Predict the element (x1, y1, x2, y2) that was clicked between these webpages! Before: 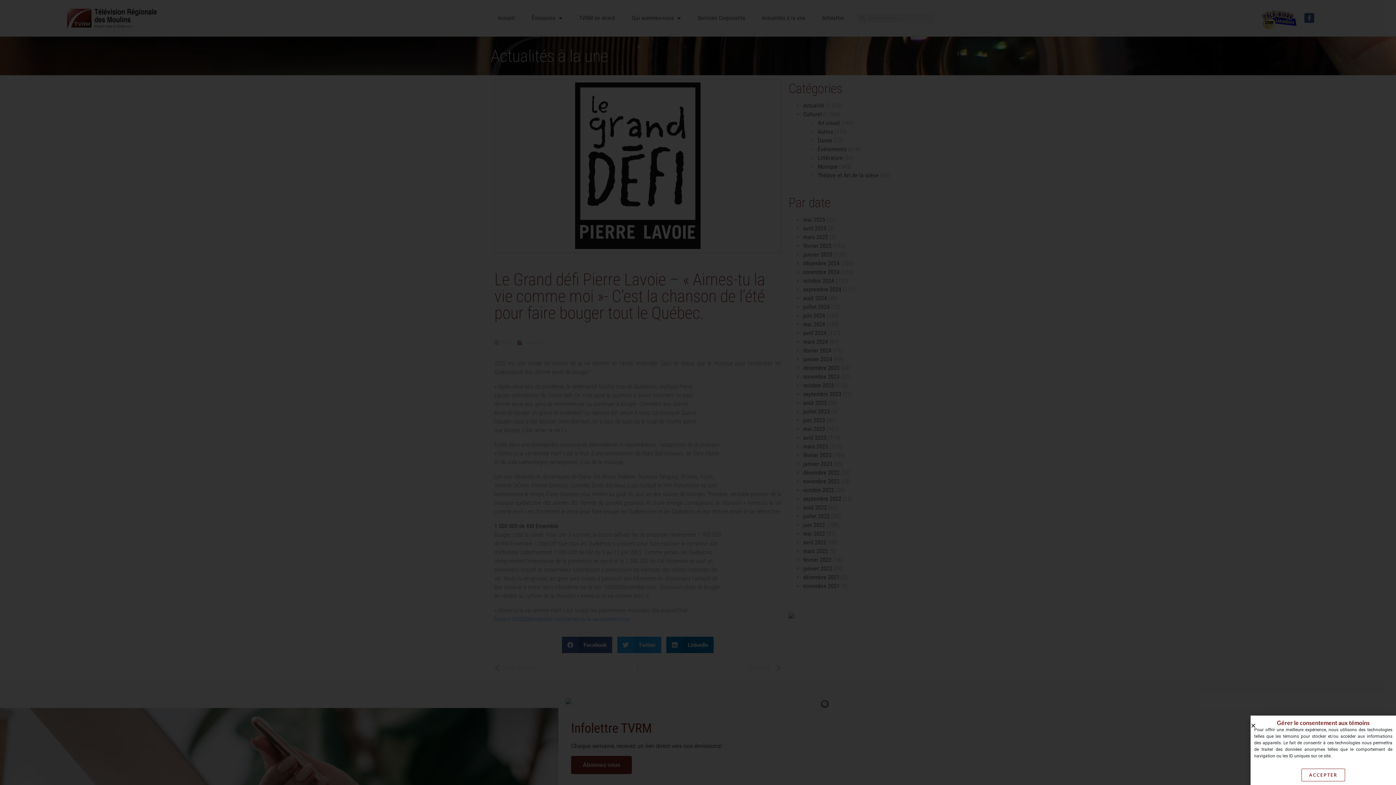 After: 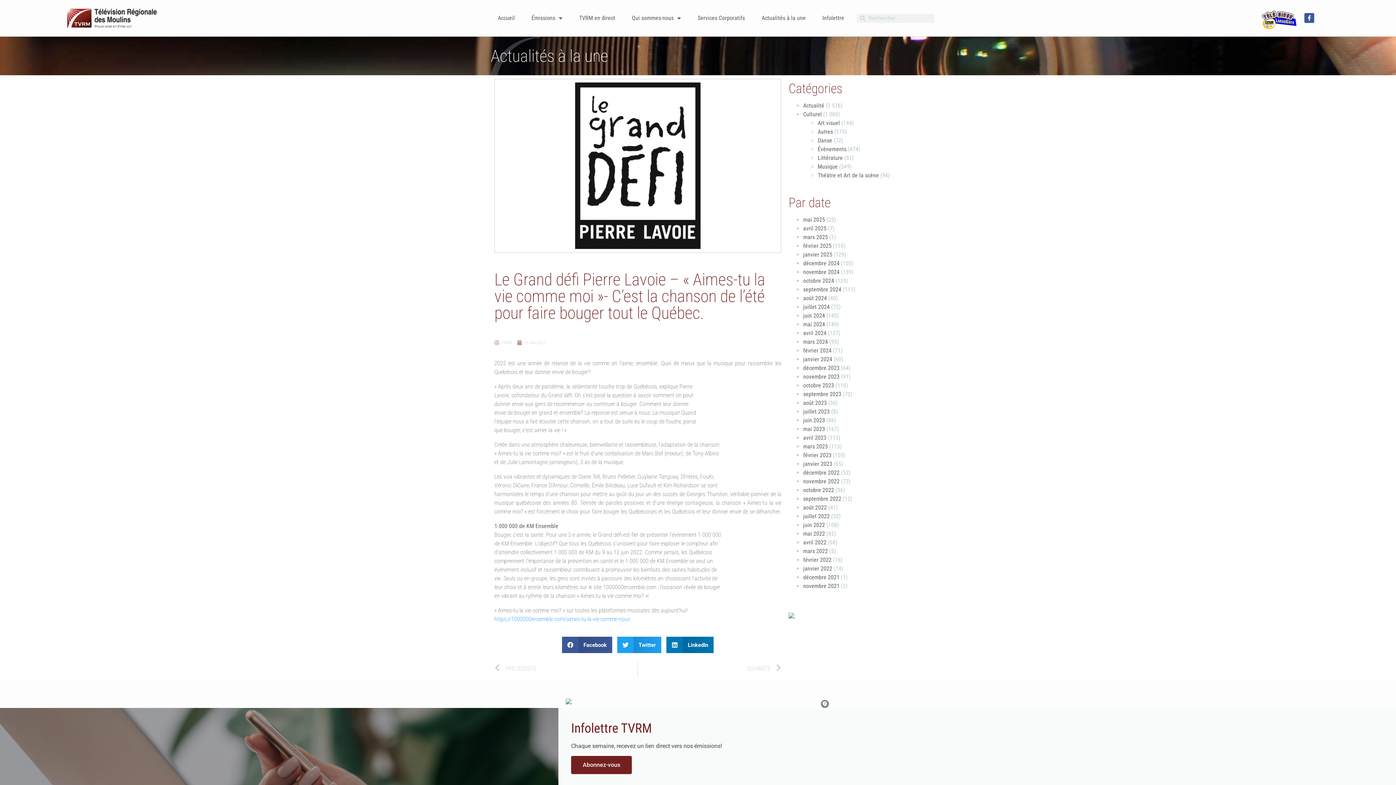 Action: label: ACCEPTER bbox: (1301, 769, 1345, 781)